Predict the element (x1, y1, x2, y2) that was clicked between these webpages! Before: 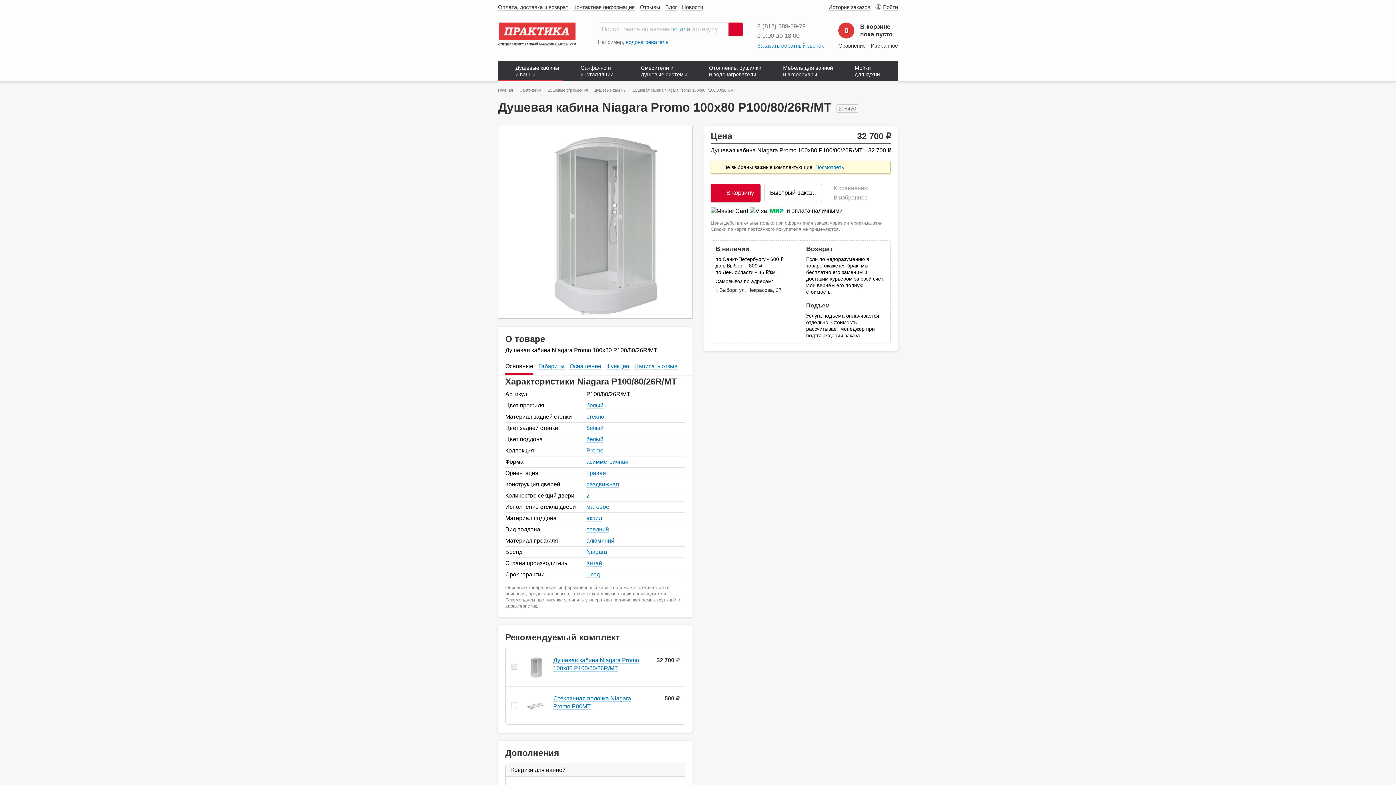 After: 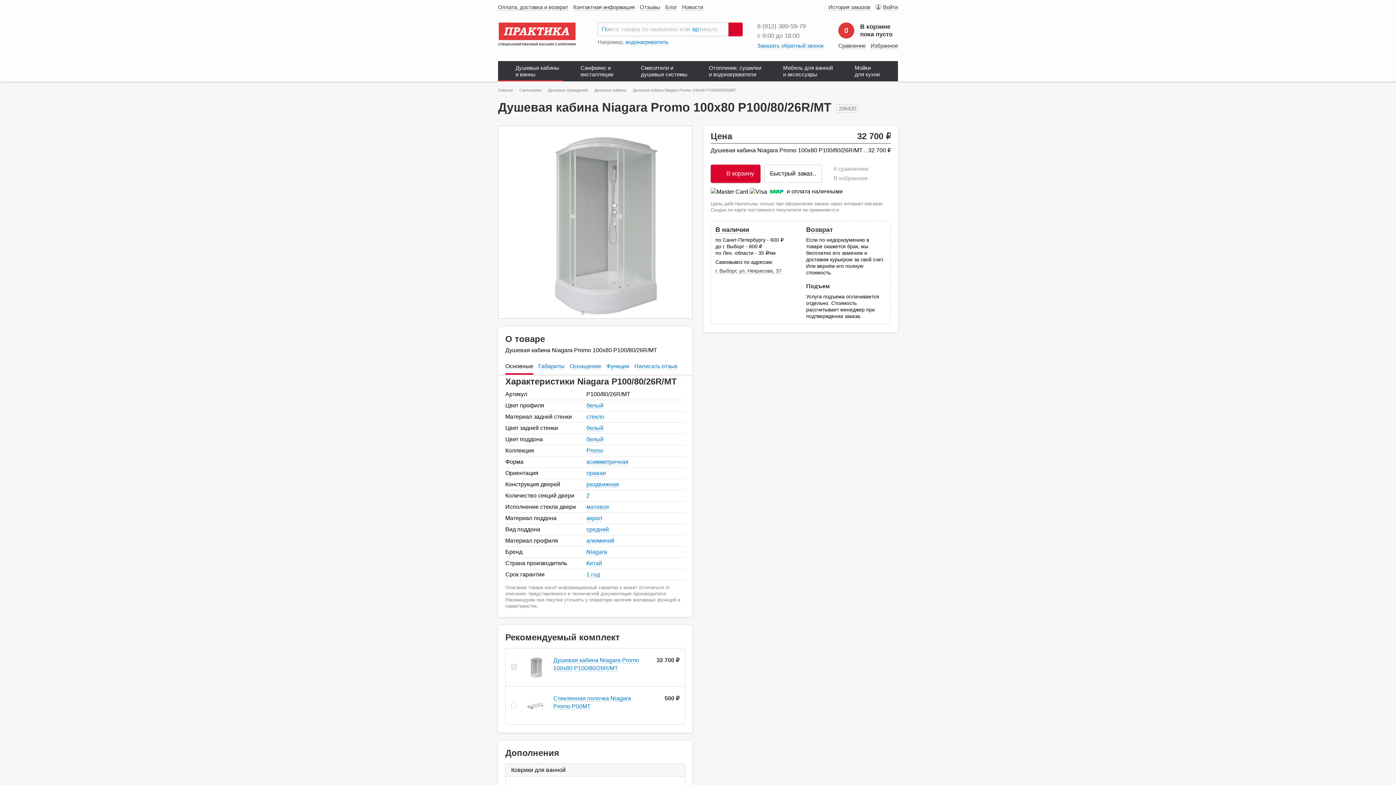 Action: bbox: (880, 162, 888, 171)